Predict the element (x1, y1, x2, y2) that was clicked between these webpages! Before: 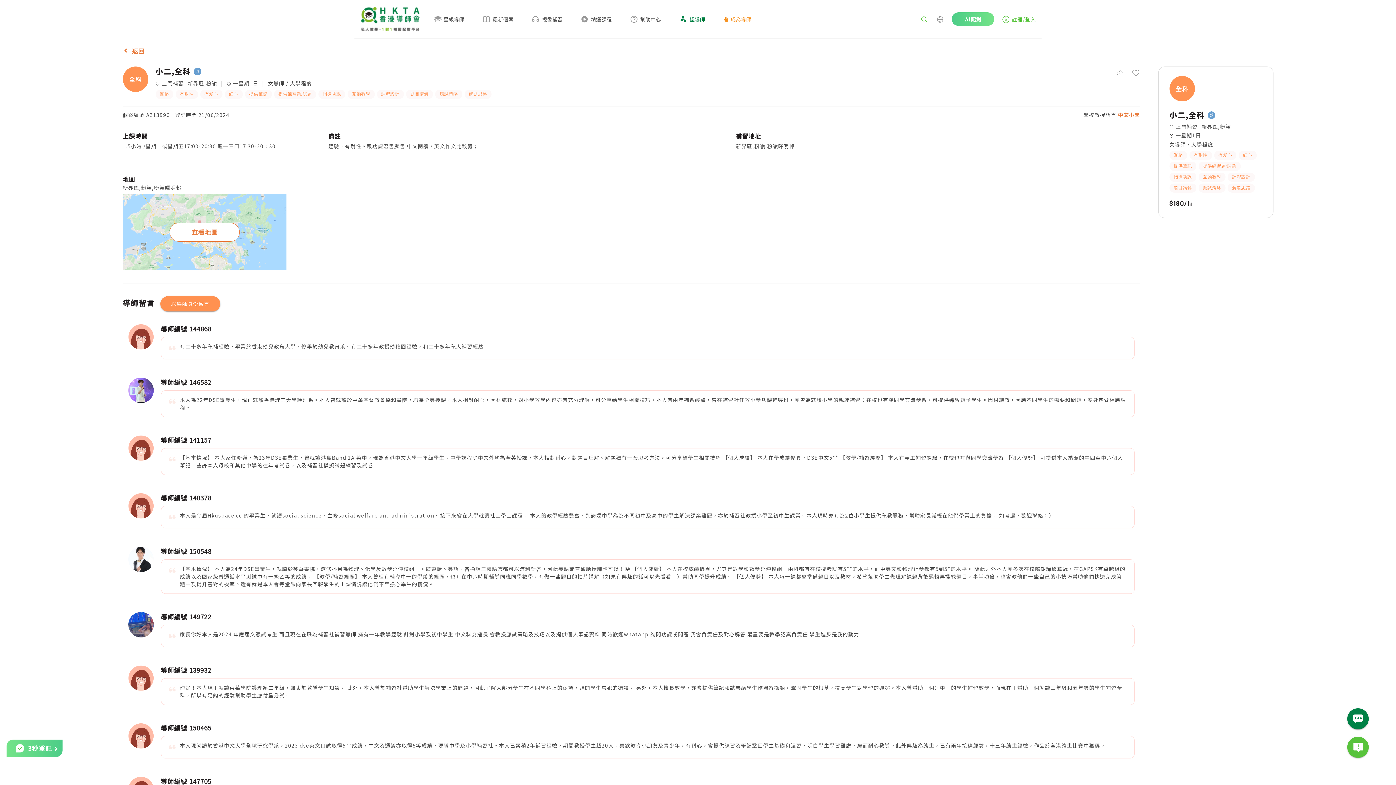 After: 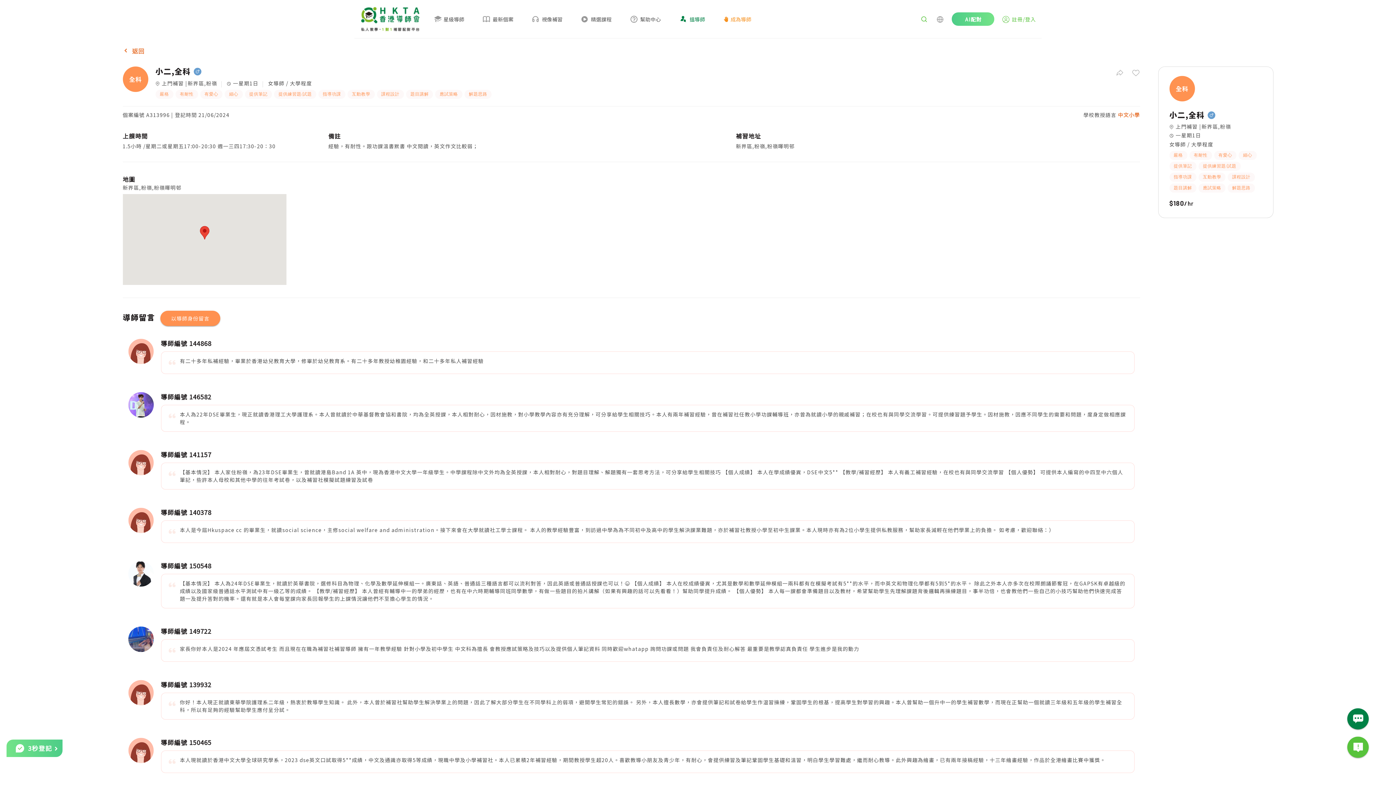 Action: label: 查看地圖 bbox: (169, 201, 239, 220)